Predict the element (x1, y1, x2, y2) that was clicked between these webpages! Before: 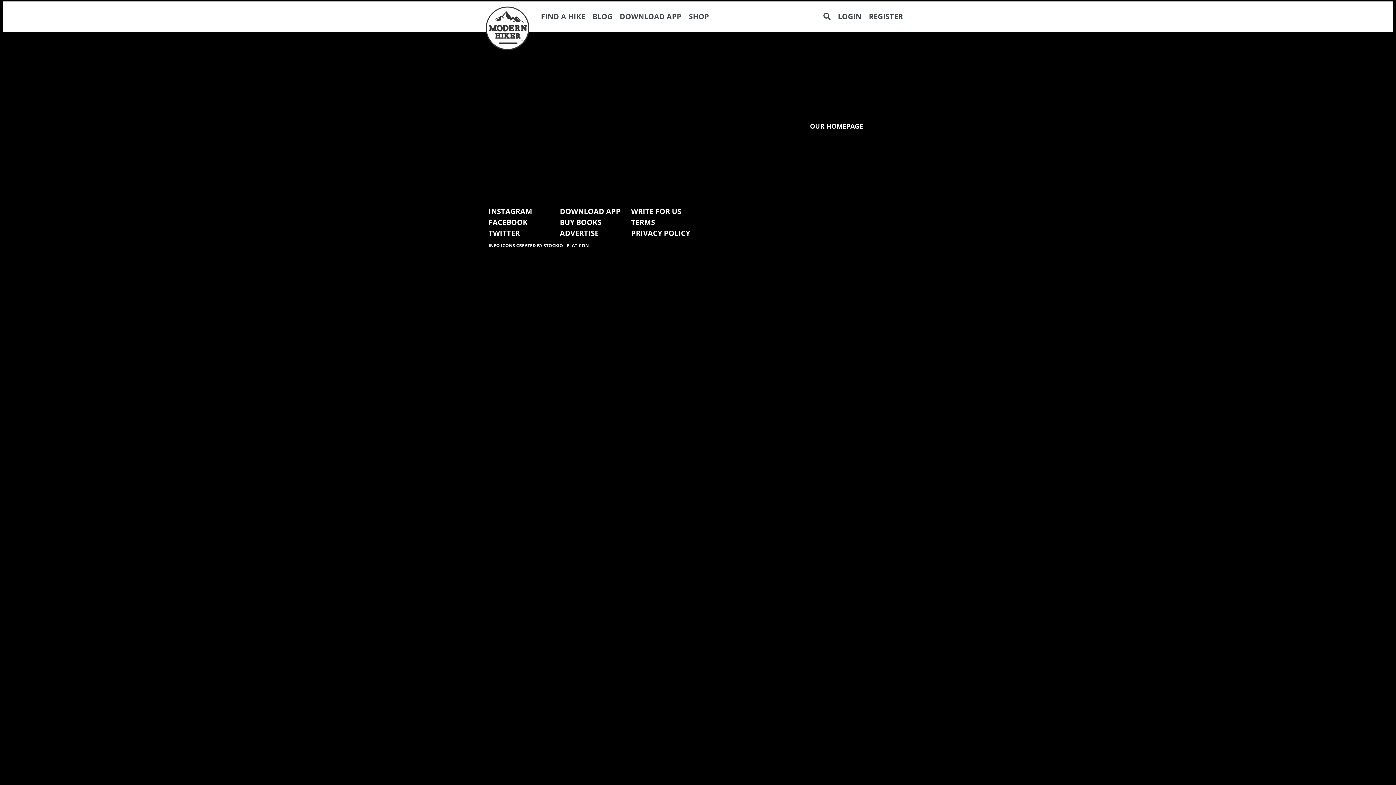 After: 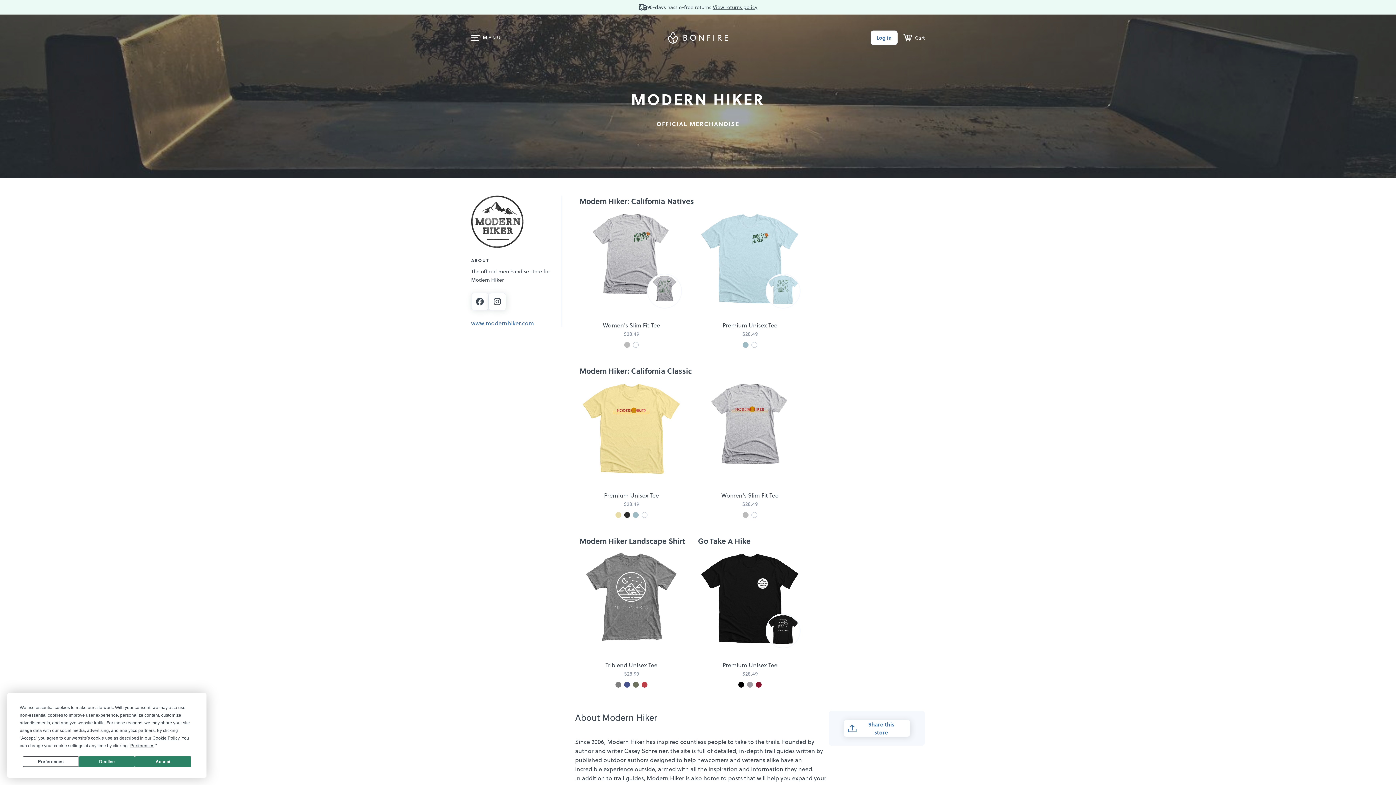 Action: label: SHOP bbox: (689, 11, 709, 22)